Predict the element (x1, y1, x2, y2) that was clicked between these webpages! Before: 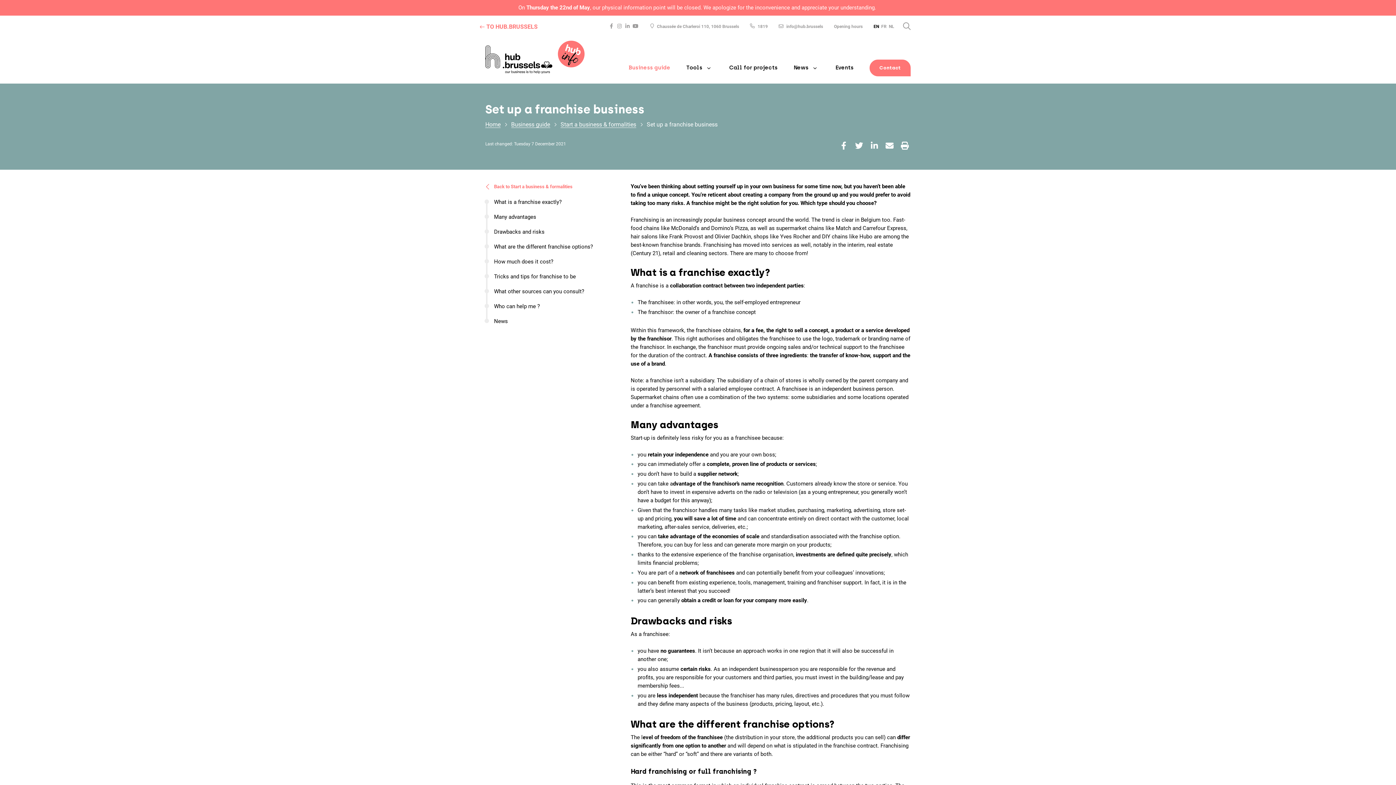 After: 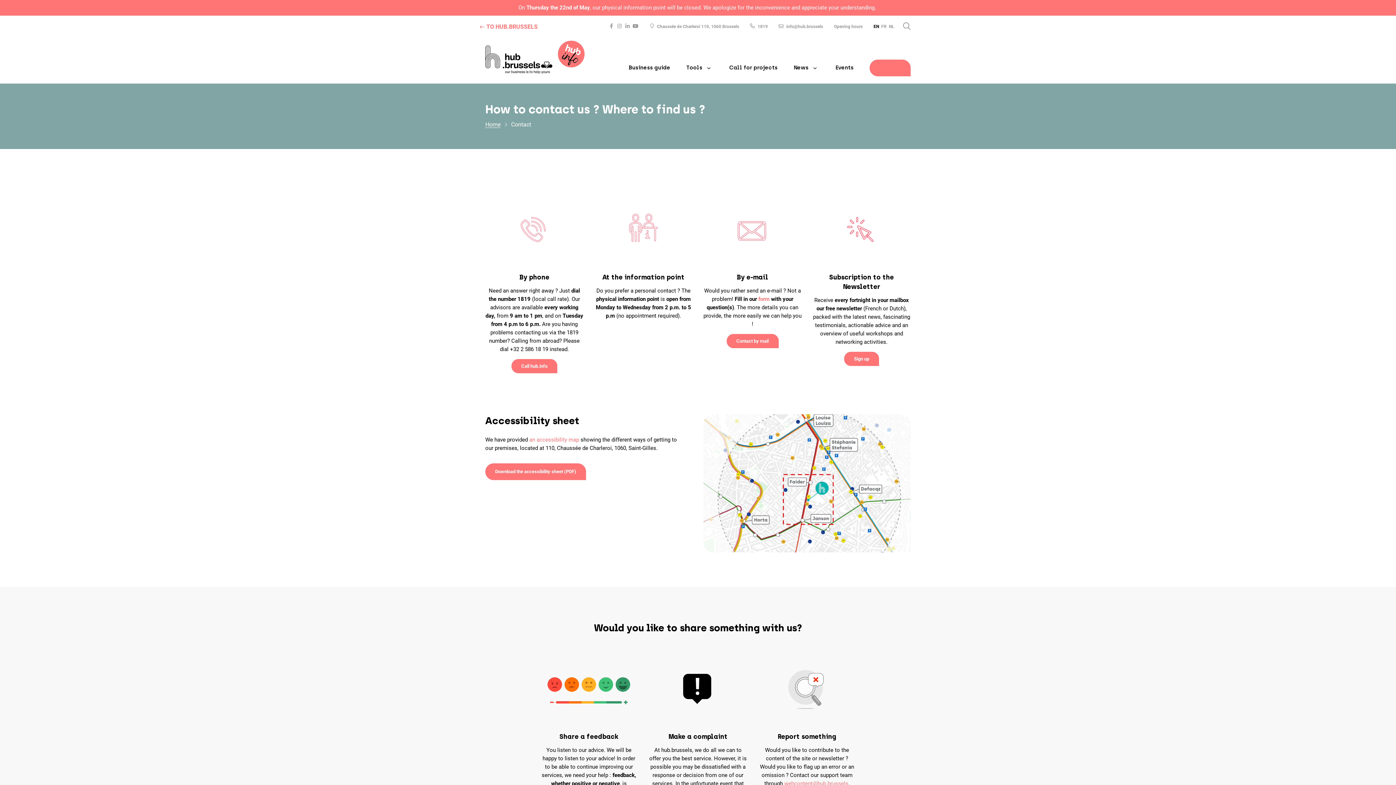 Action: bbox: (834, 24, 862, 29) label: Opening hours